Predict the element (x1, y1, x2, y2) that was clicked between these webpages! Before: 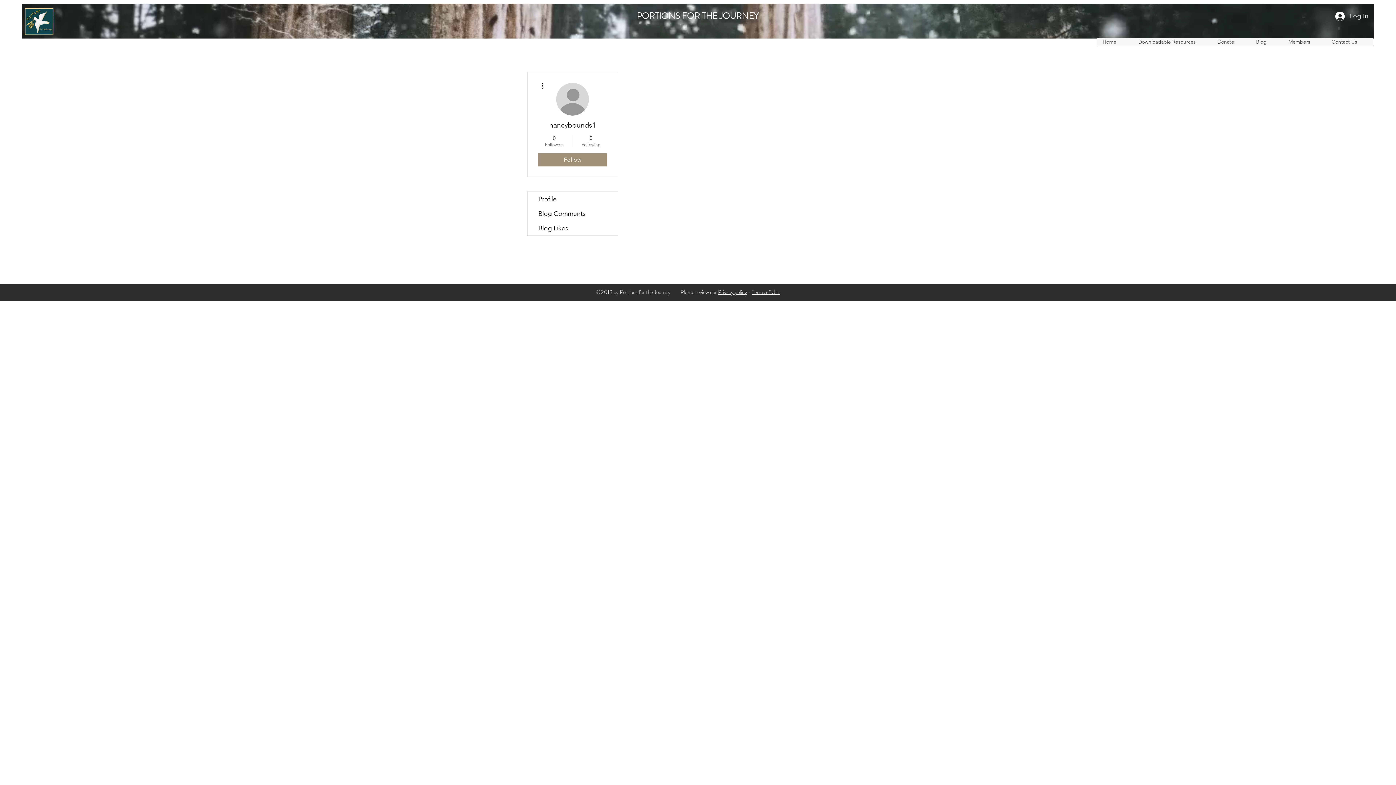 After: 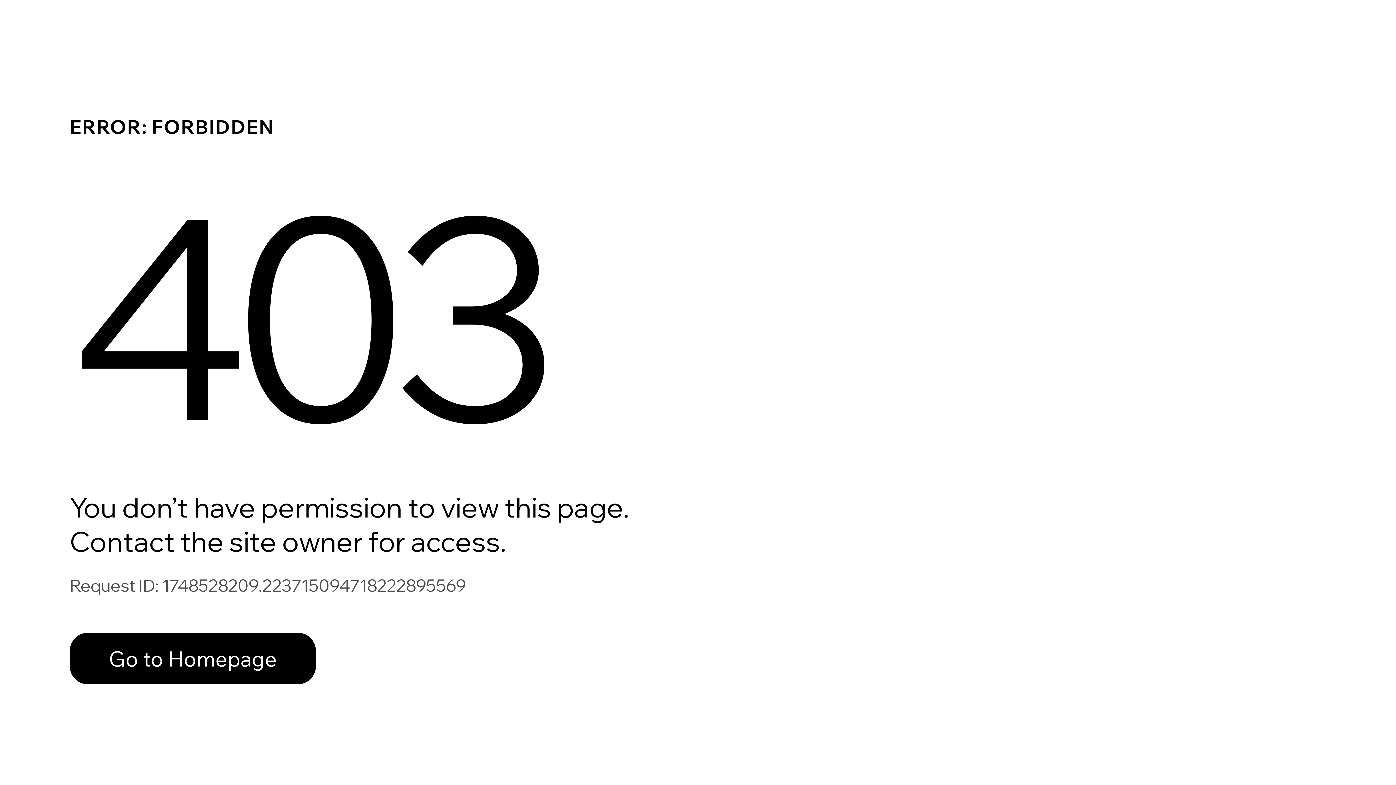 Action: bbox: (1250, 38, 1283, 50) label: Blog